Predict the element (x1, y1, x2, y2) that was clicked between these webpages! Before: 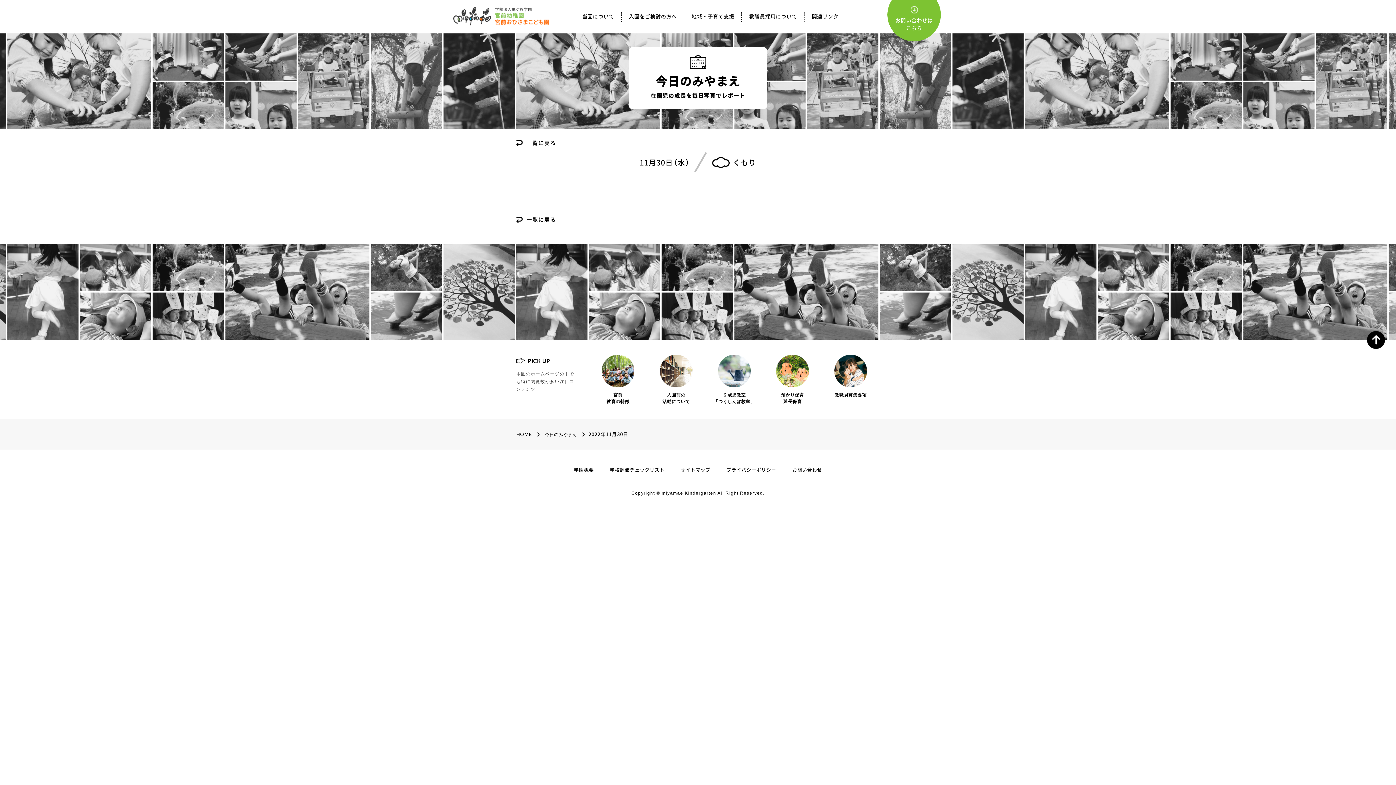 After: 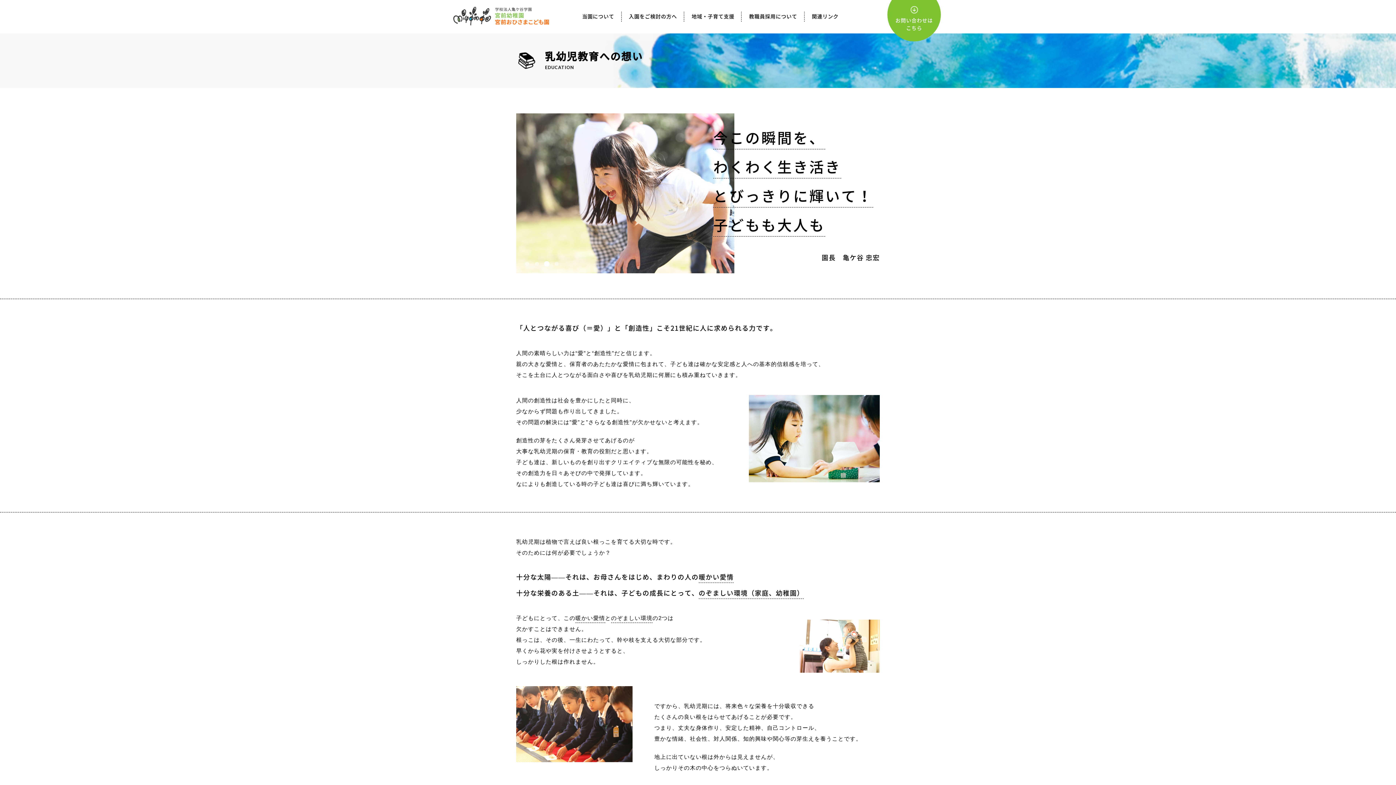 Action: label: 当園について bbox: (582, 11, 614, 21)